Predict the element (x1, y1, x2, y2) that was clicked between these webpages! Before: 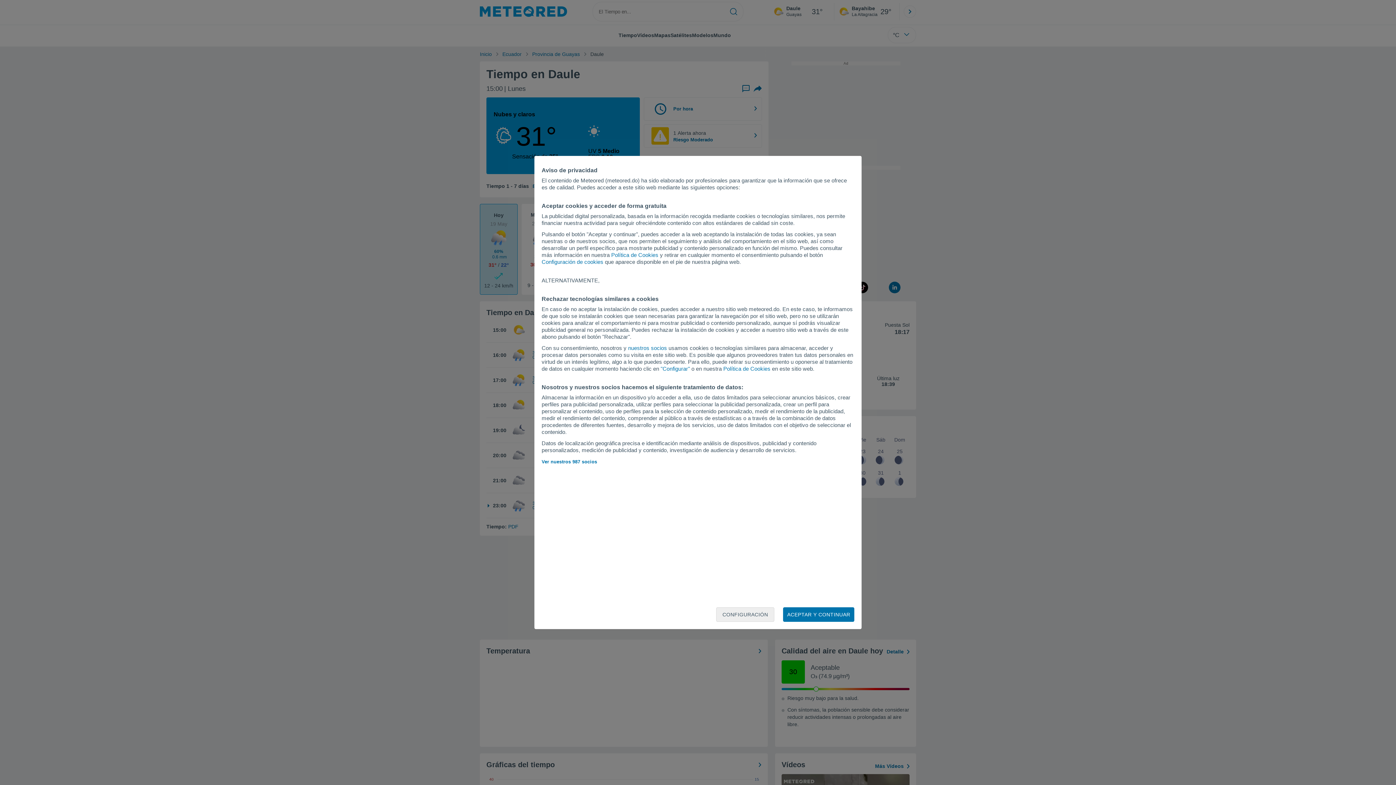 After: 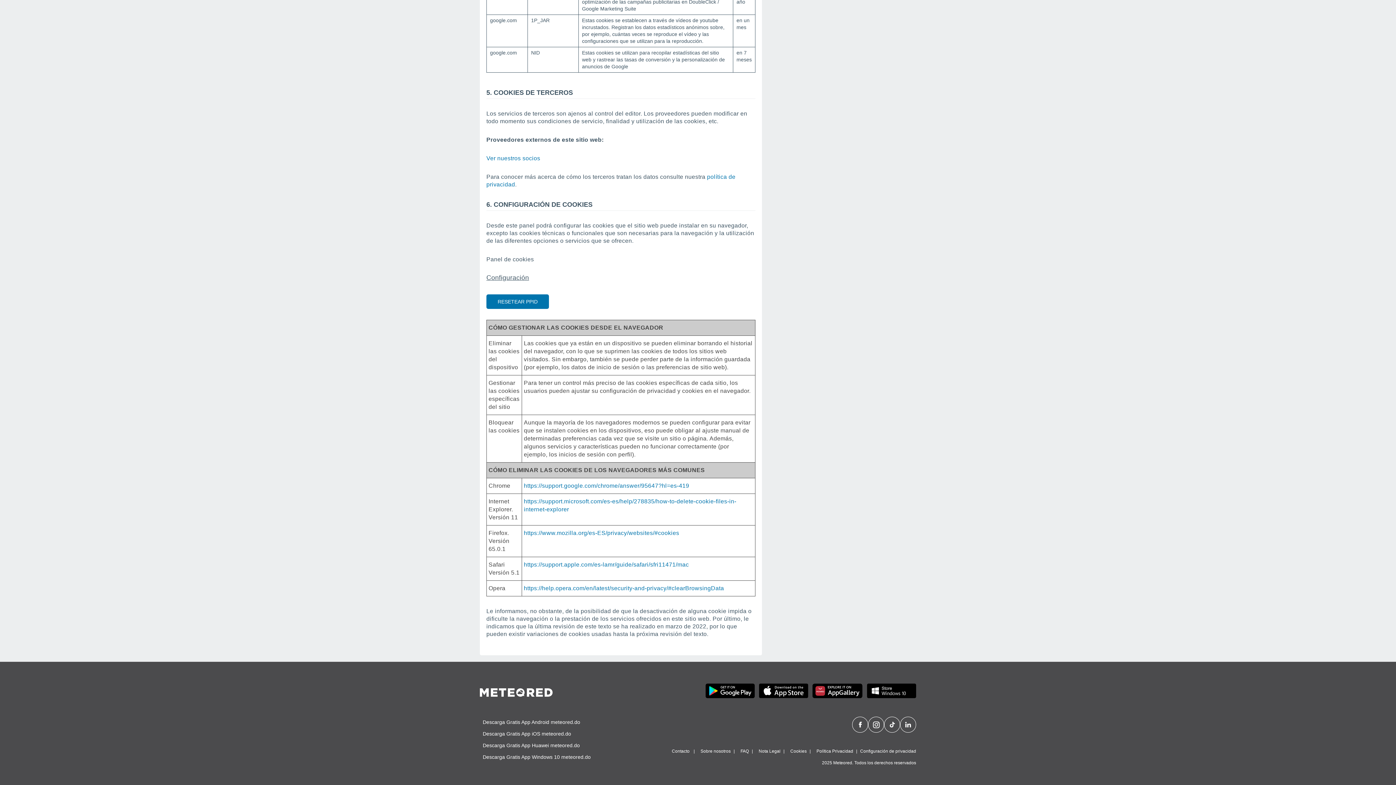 Action: label: Política de Cookies bbox: (723, 365, 770, 372)